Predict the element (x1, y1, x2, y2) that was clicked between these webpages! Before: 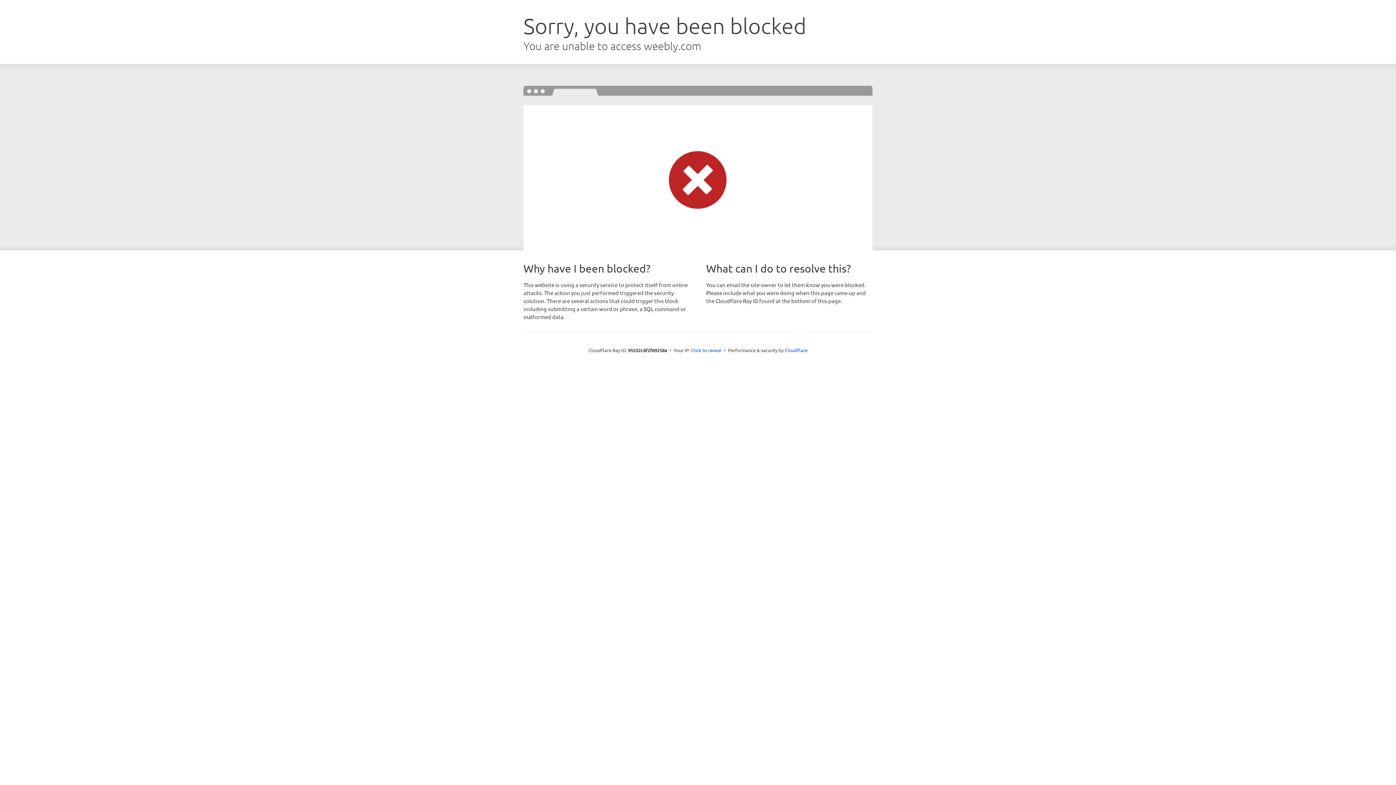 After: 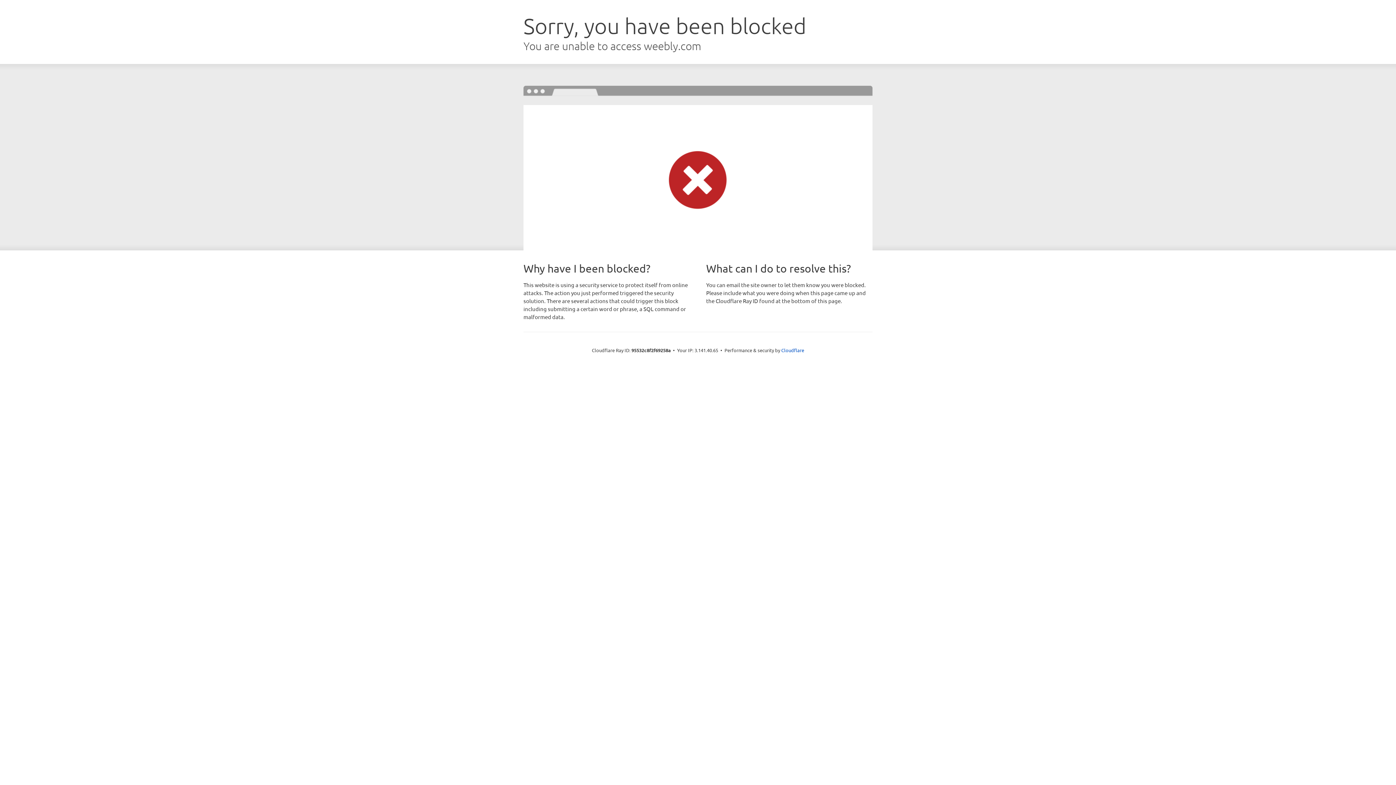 Action: bbox: (691, 346, 721, 353) label: Click to reveal